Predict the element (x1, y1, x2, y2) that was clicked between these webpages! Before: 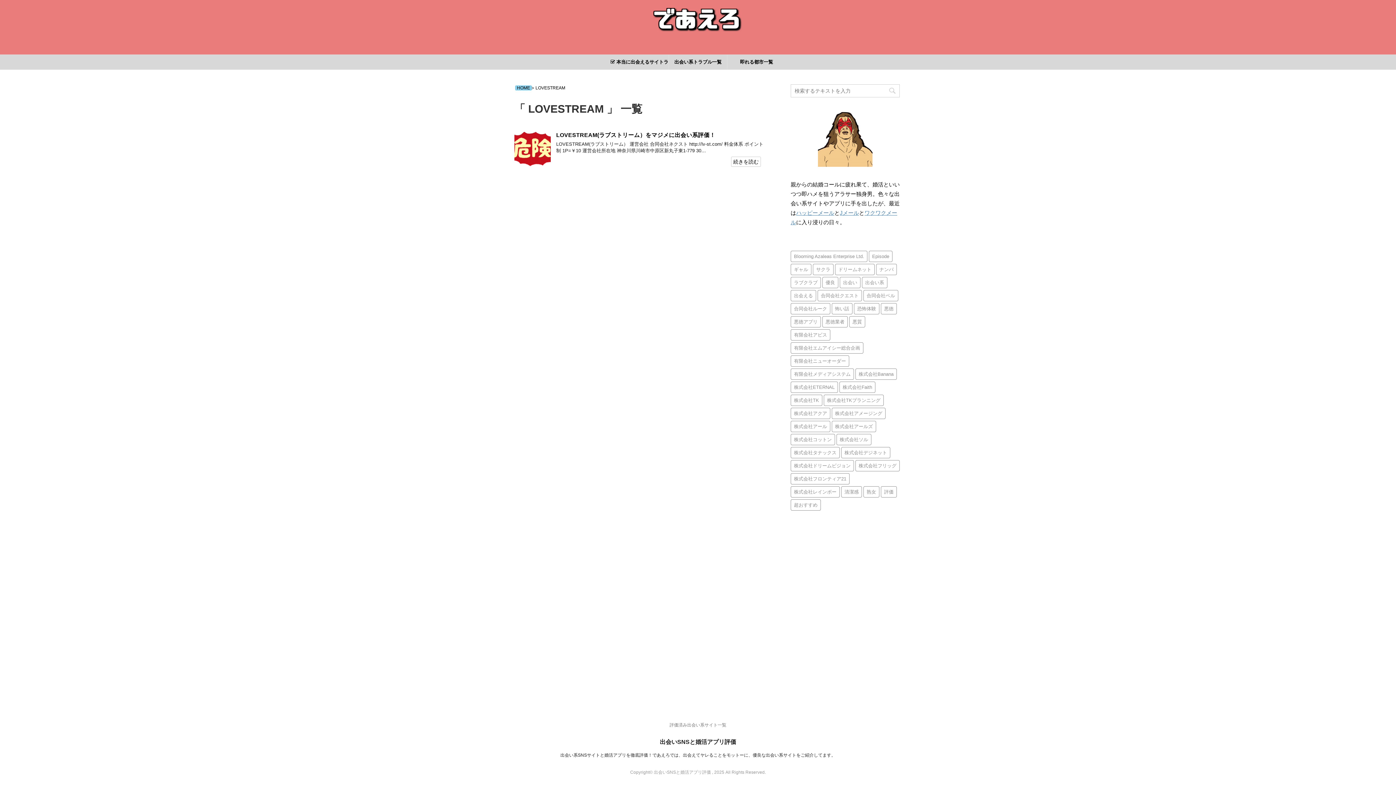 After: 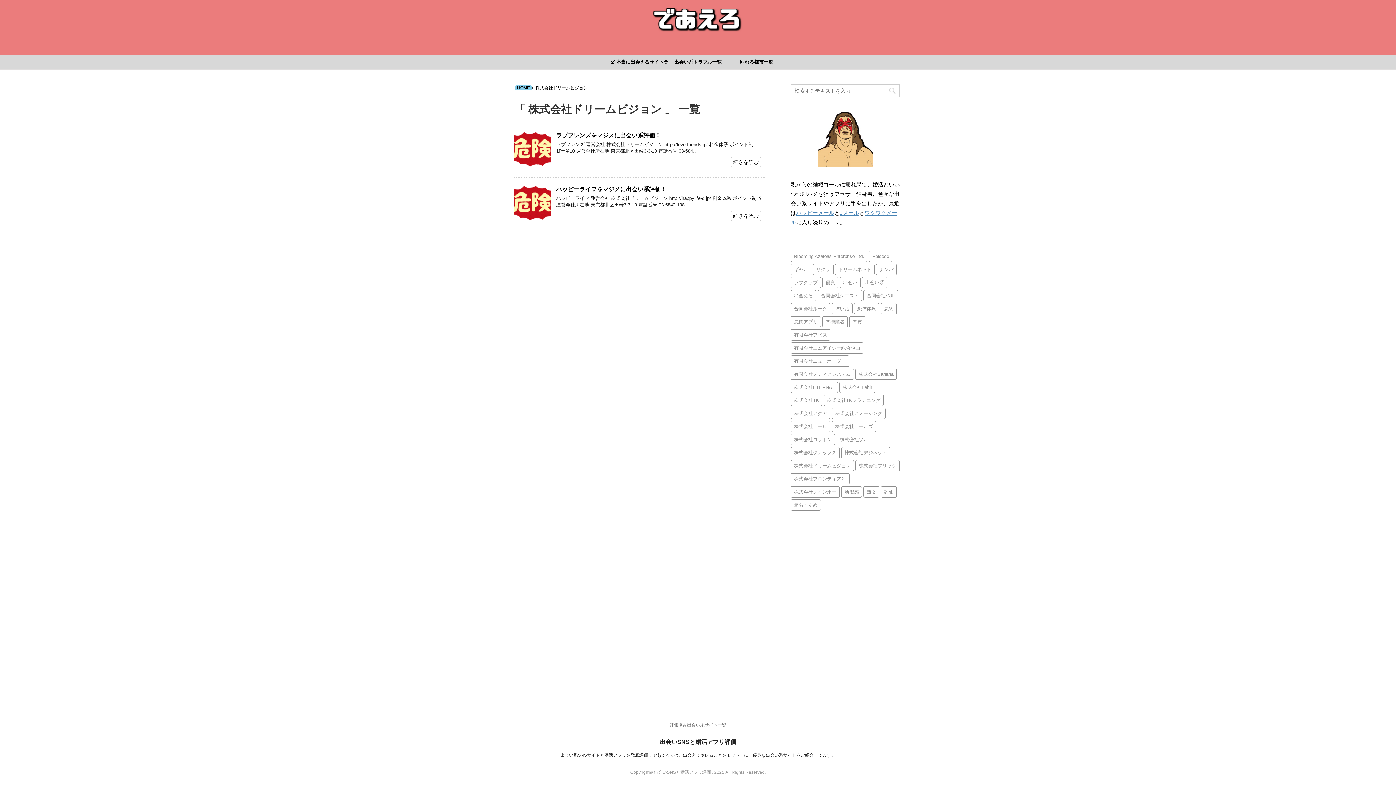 Action: label: 株式会社ドリームビジョン (2個の項目) bbox: (790, 460, 854, 471)